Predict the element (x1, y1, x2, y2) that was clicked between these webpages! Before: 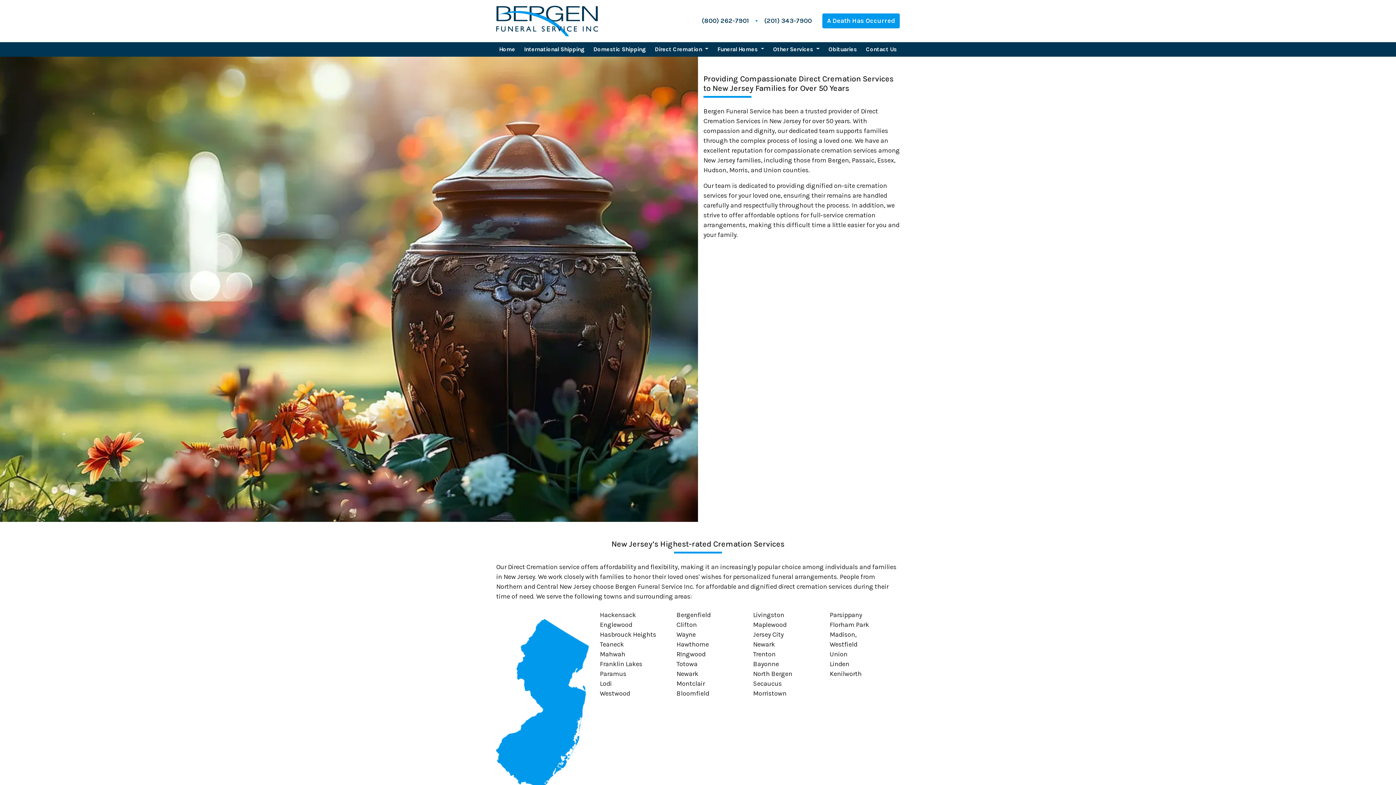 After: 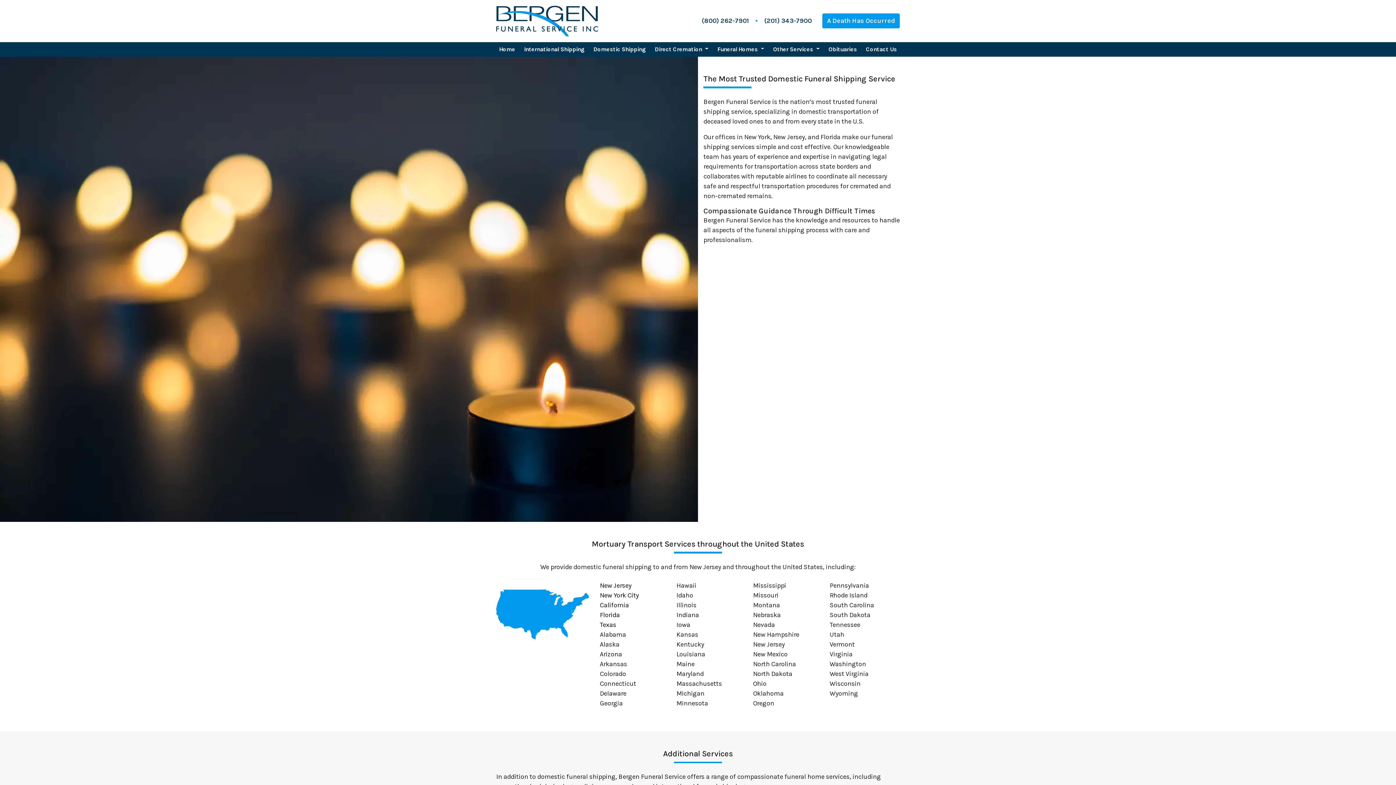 Action: bbox: (590, 42, 648, 56) label: Domestic Shipping